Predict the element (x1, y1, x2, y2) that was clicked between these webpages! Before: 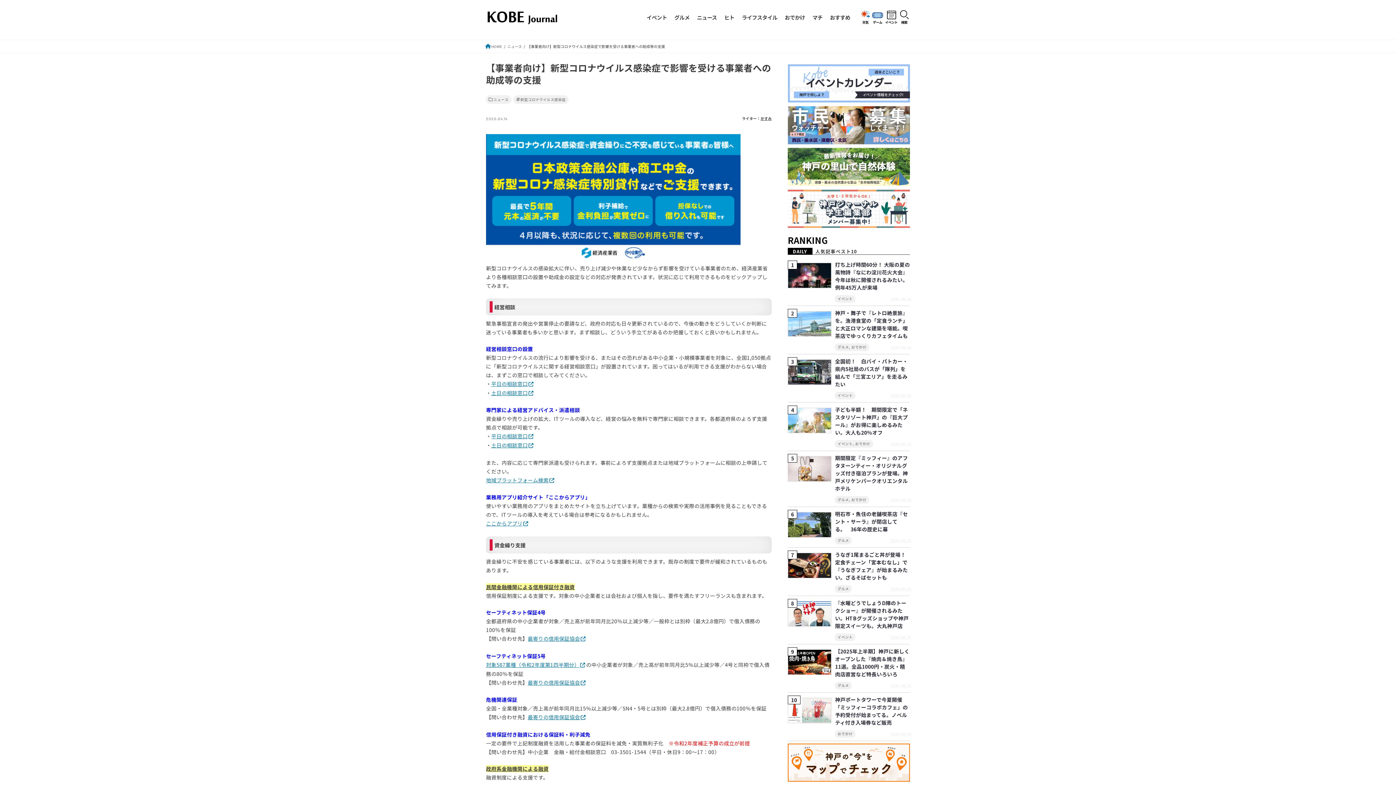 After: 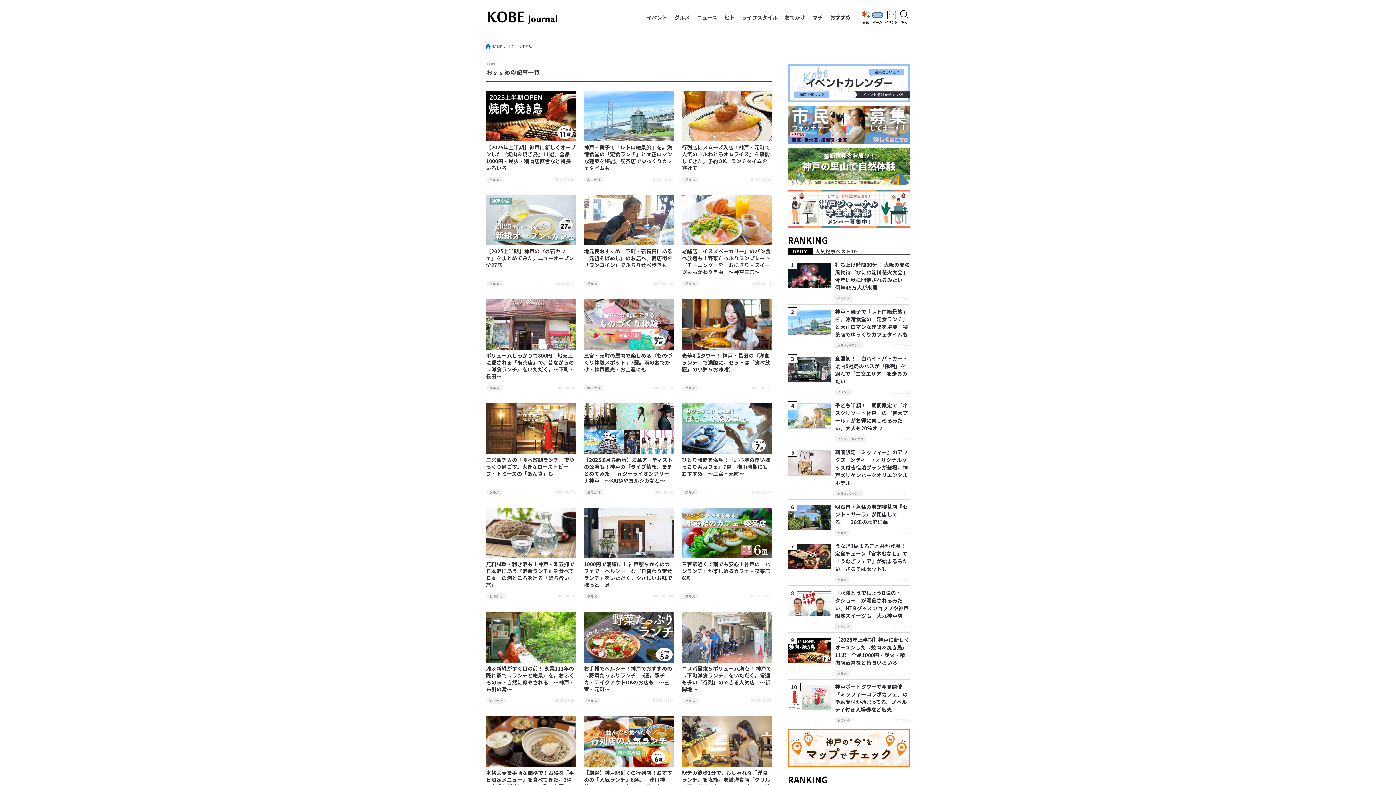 Action: bbox: (826, 8, 854, 25) label: おすすめ